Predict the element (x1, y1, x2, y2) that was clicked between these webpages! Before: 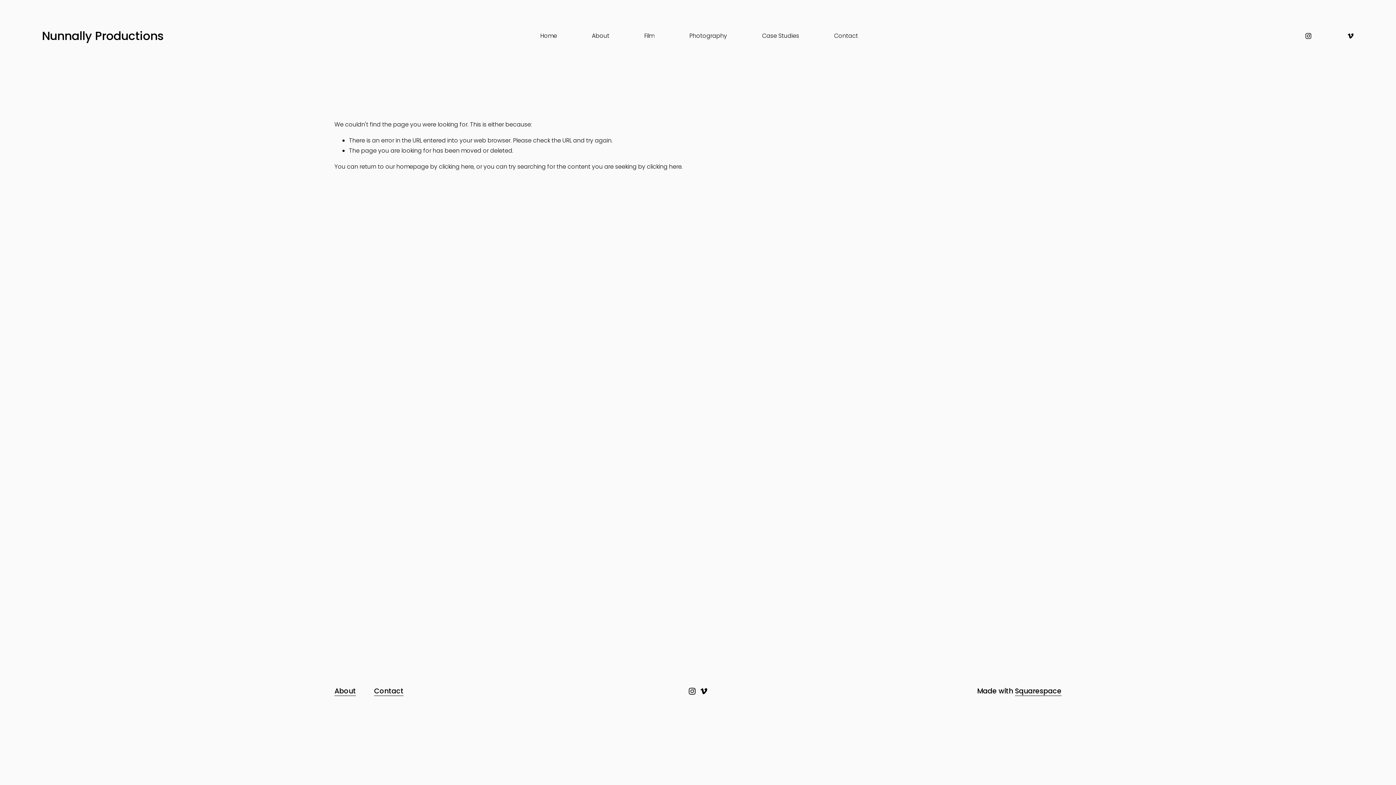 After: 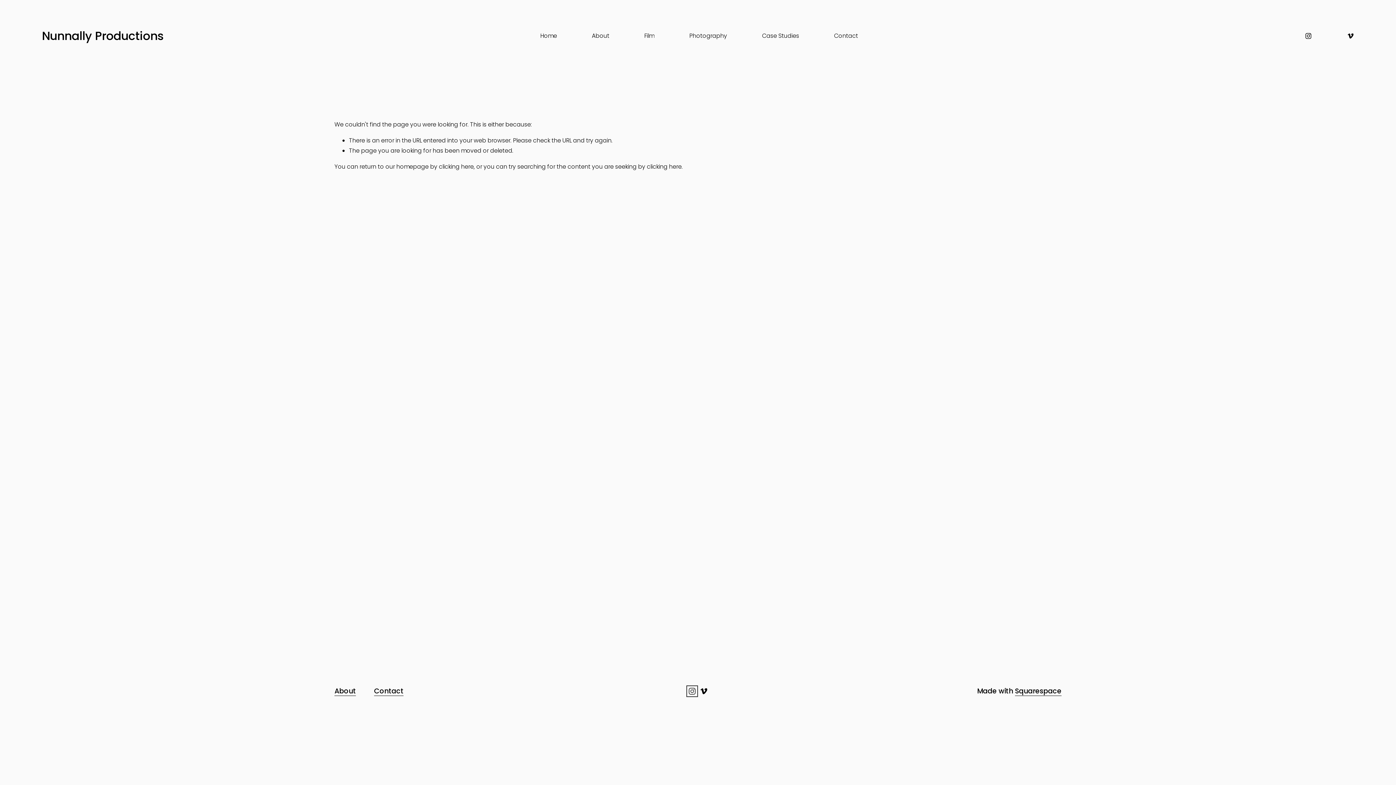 Action: bbox: (688, 688, 696, 695) label: Instagram